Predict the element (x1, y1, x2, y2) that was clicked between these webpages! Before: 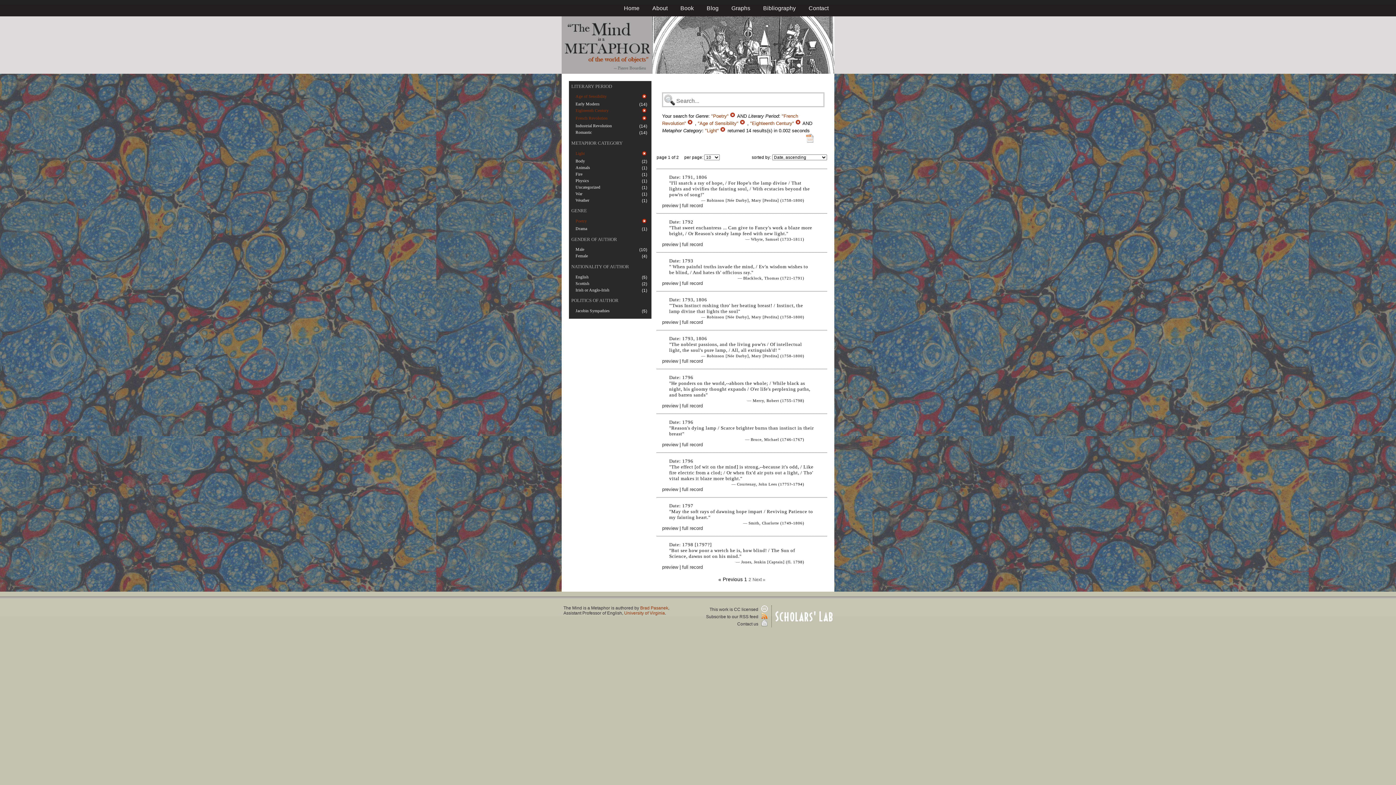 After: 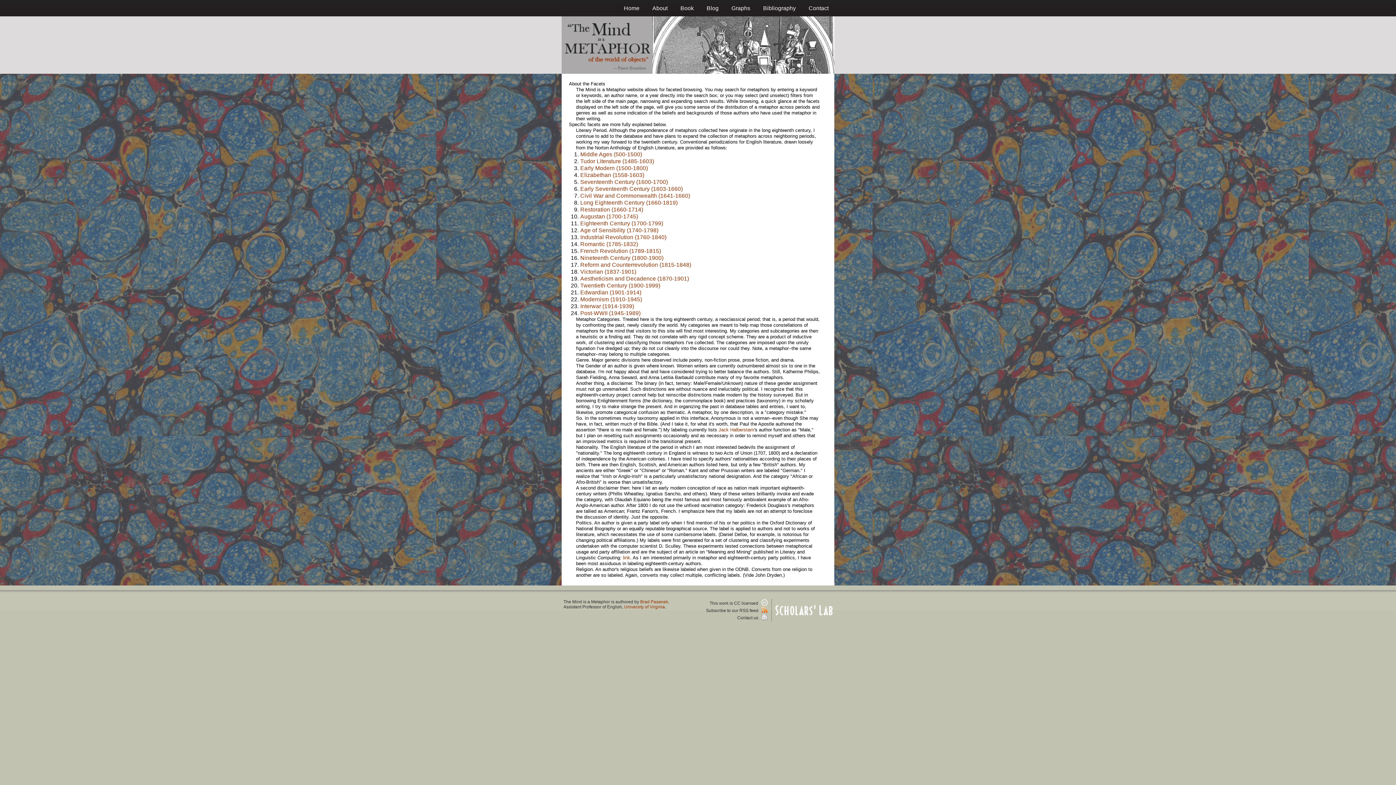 Action: label: METAPHOR CATEGORY bbox: (571, 140, 622, 145)